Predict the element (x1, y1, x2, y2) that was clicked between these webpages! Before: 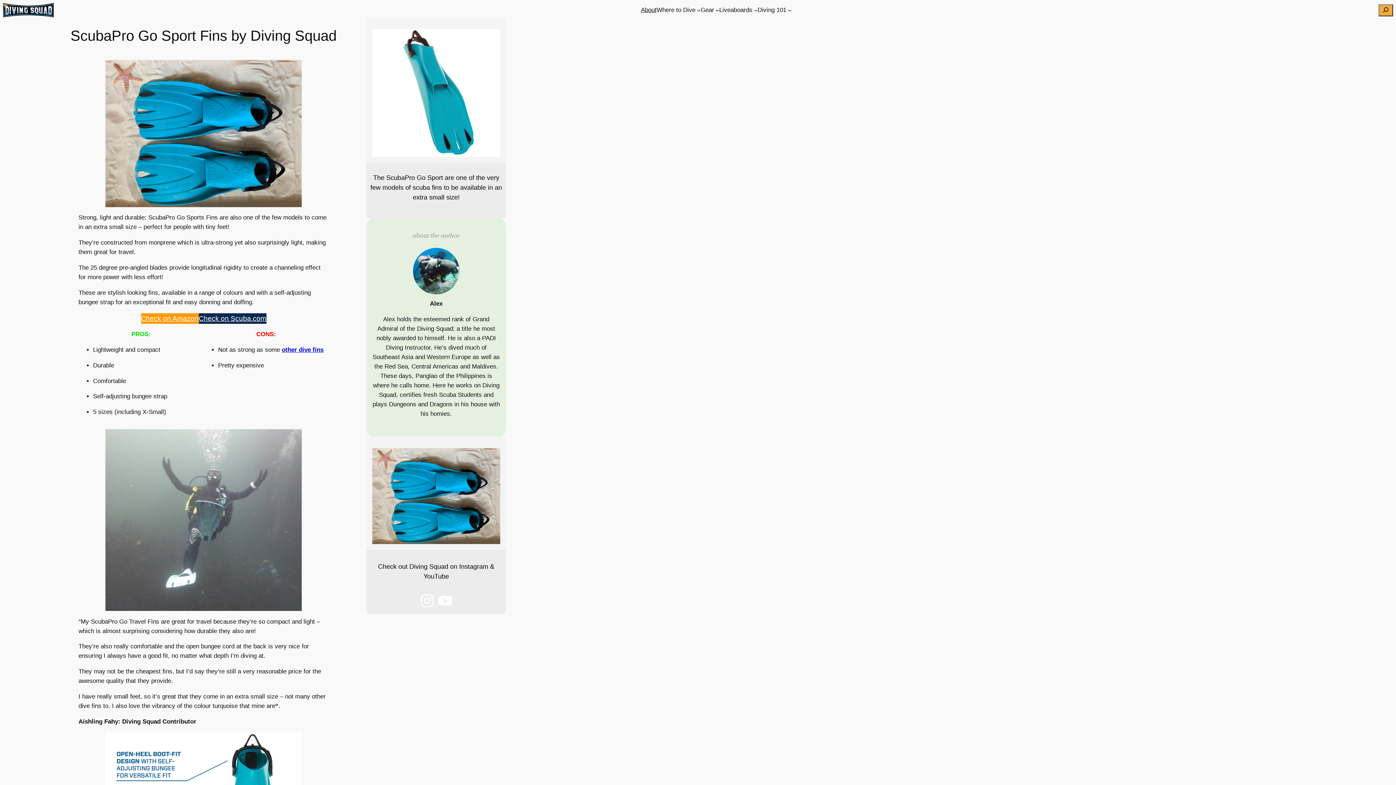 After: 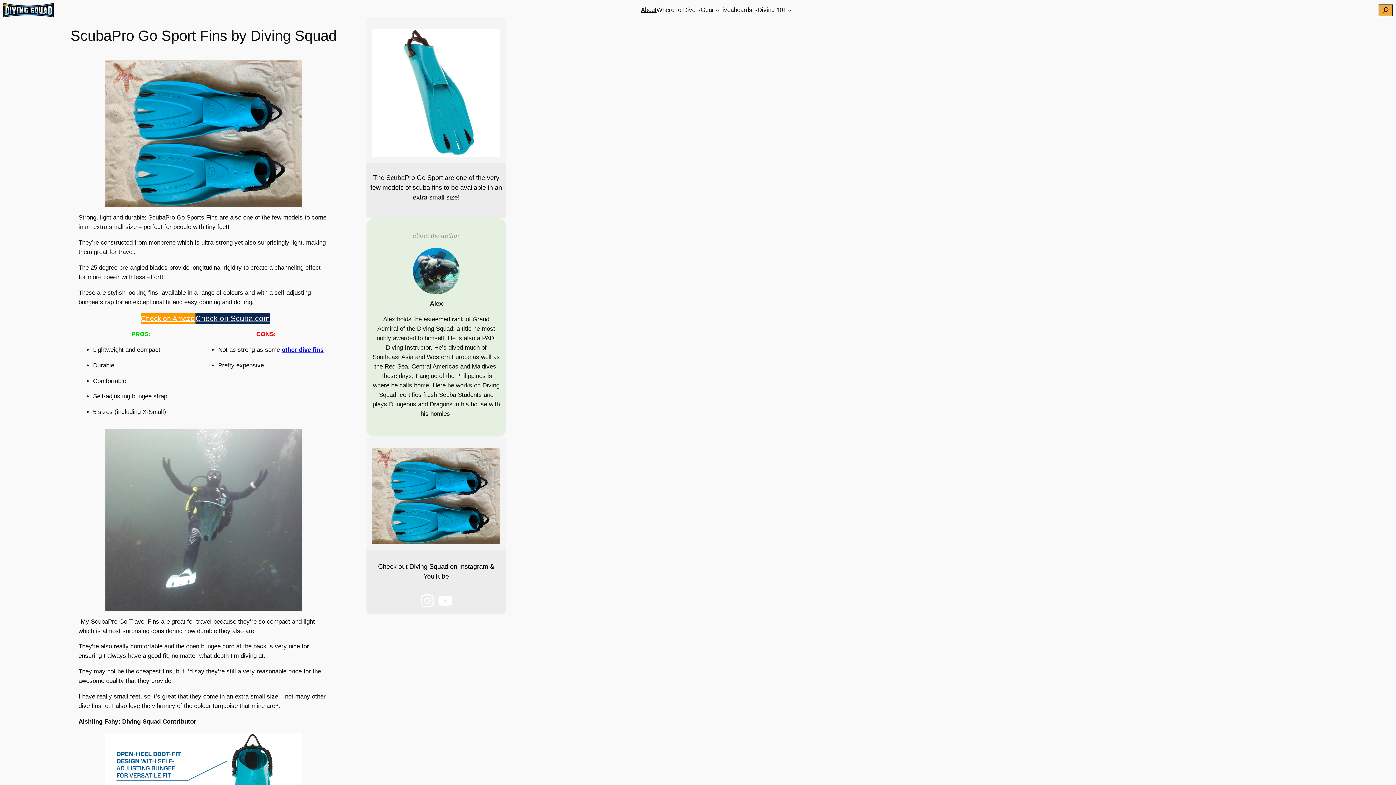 Action: bbox: (198, 313, 266, 323) label: Check on Scuba.com